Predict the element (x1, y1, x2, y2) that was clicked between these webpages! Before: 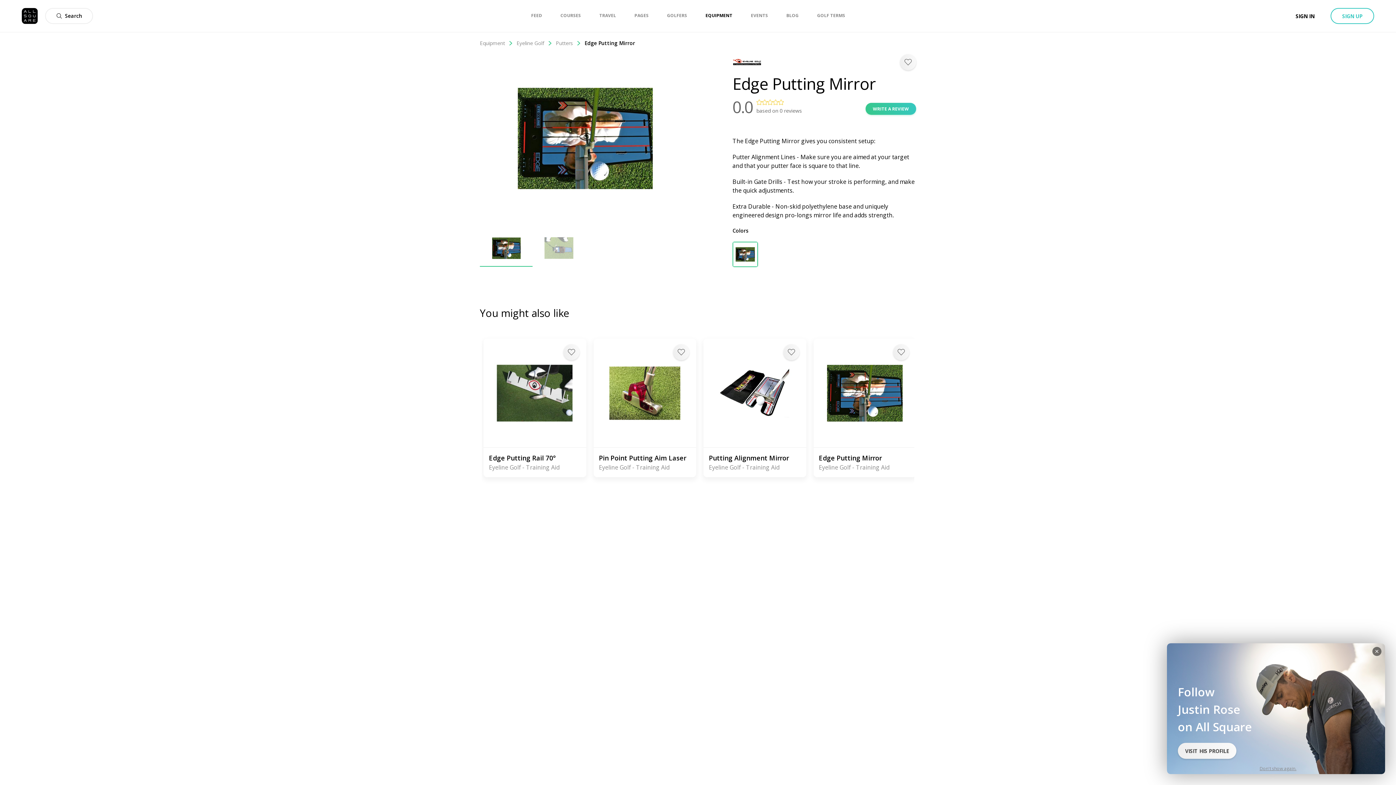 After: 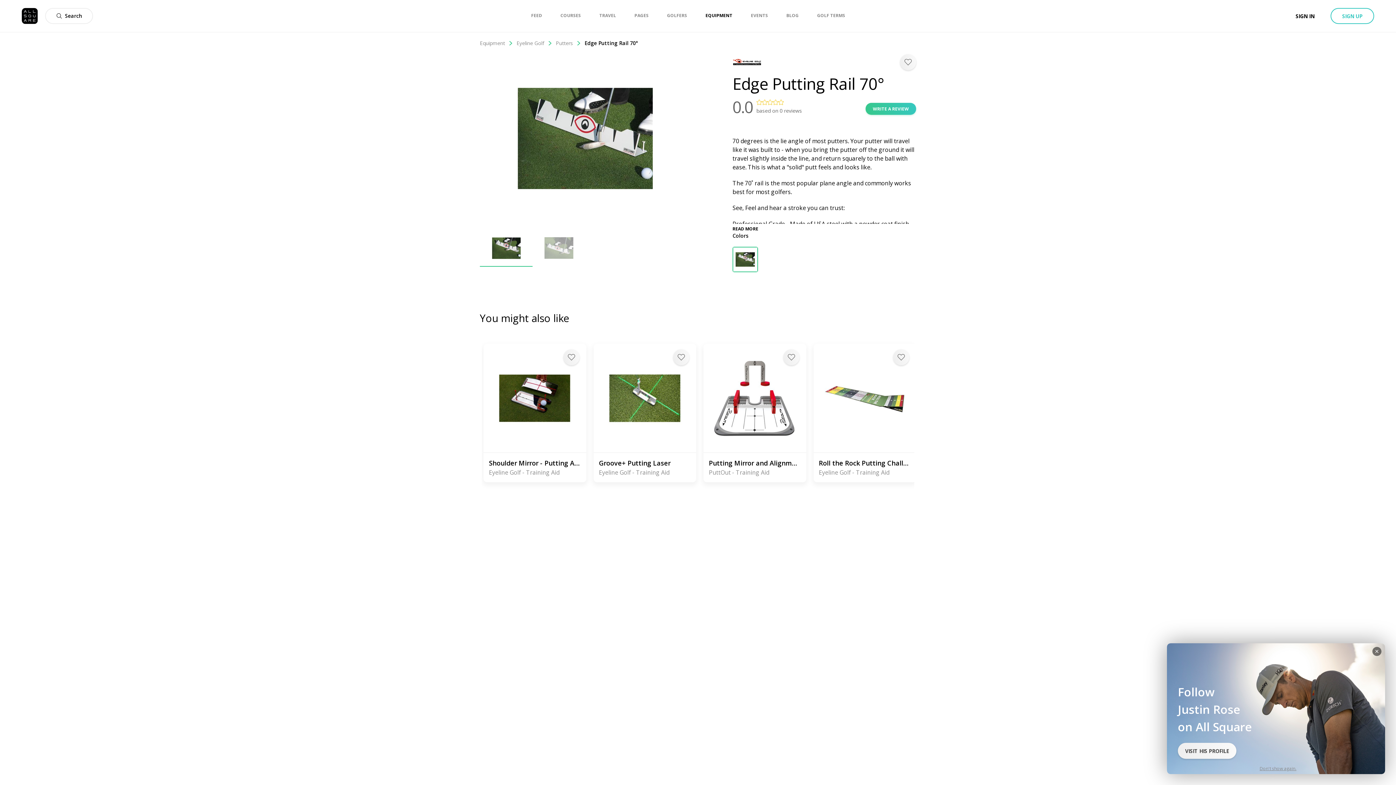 Action: bbox: (483, 346, 586, 440)